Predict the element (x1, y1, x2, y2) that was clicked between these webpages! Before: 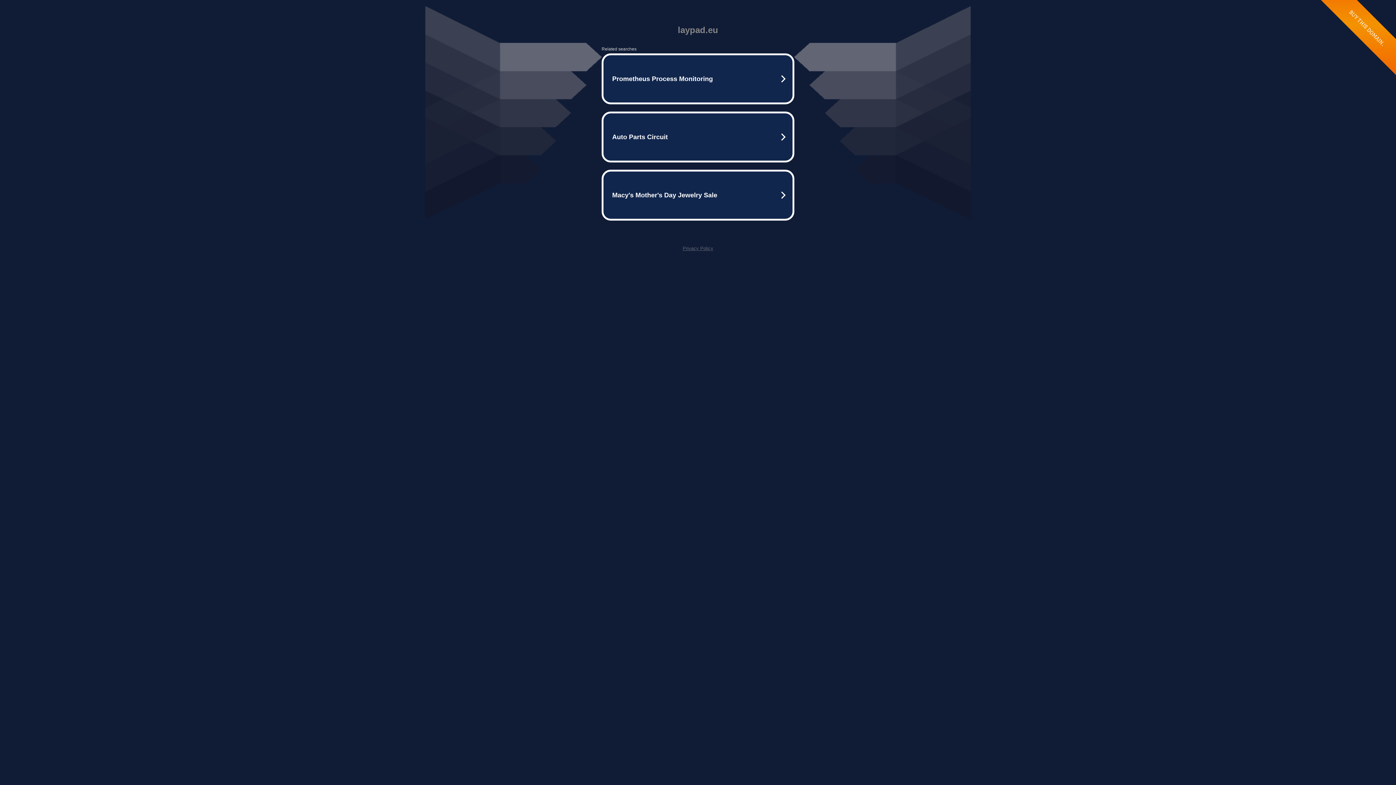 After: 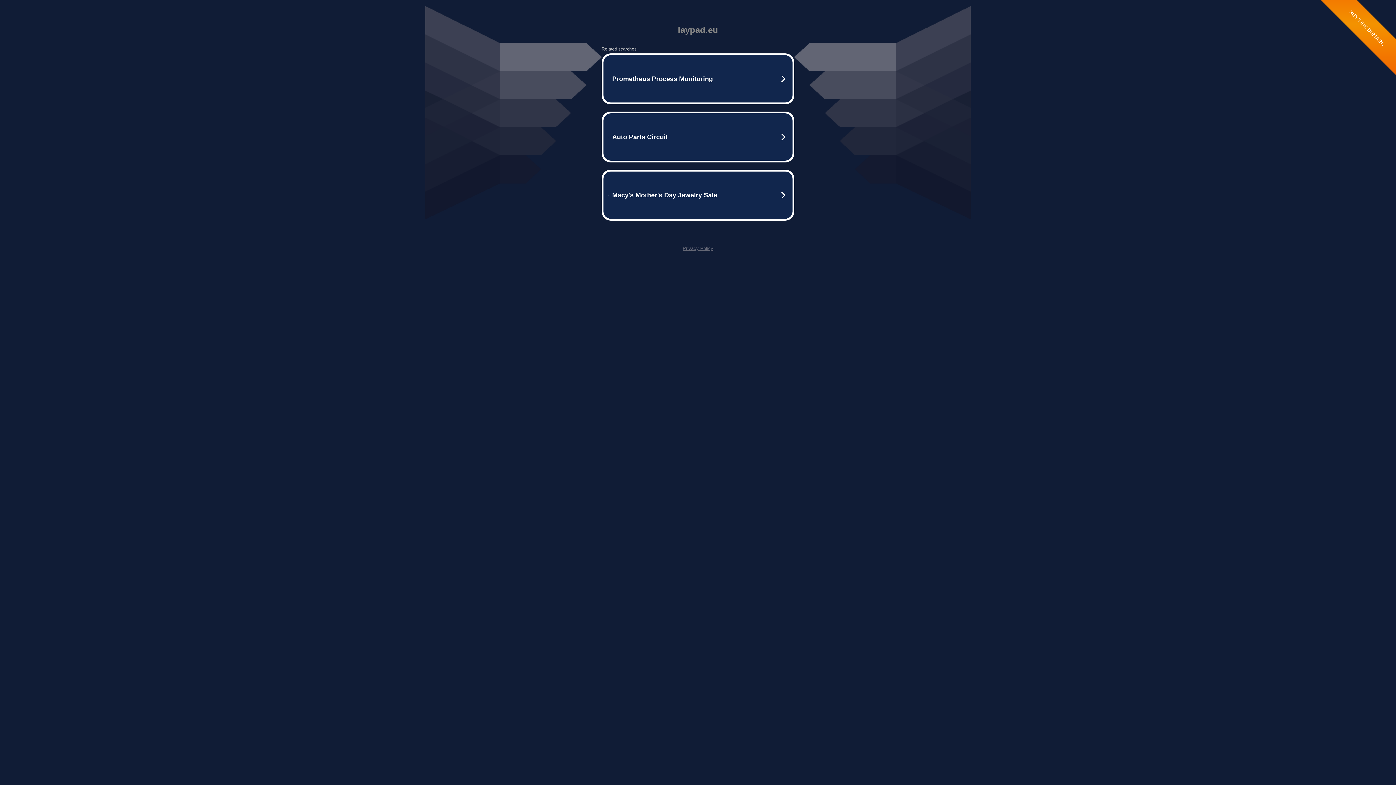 Action: bbox: (682, 245, 713, 251) label: Privacy Policy